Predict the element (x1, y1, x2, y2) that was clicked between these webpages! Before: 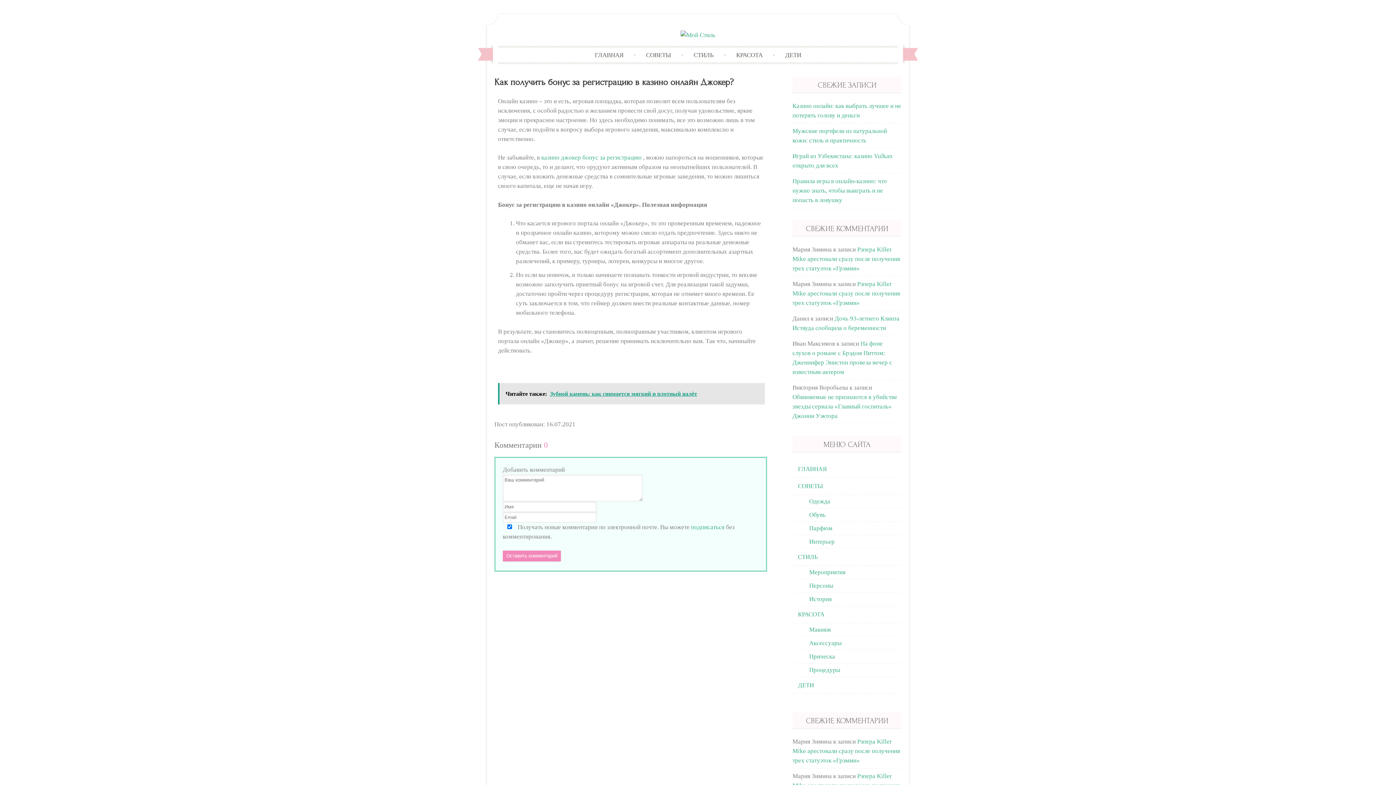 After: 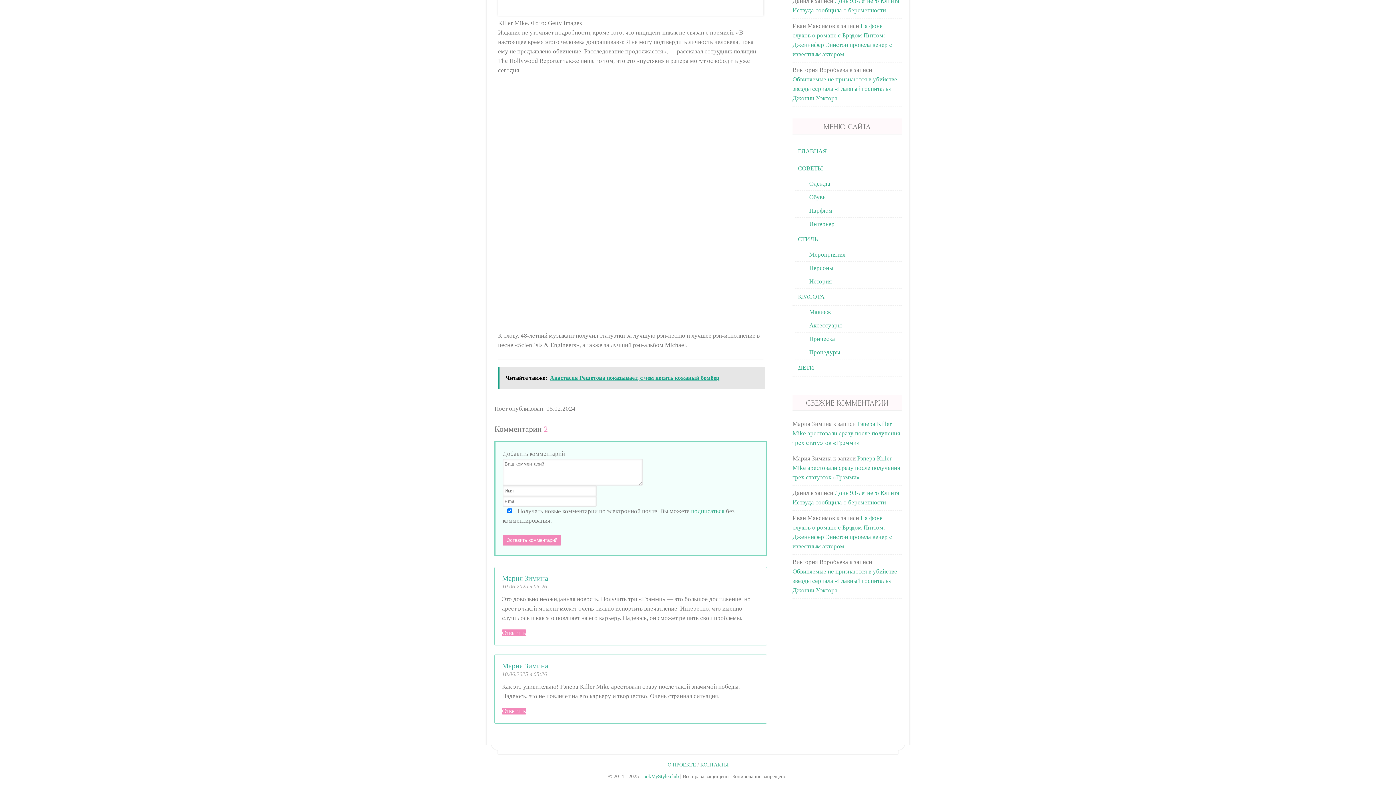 Action: bbox: (792, 280, 900, 306) label: Рэпера Killer Mike арестовали сразу после получения трех статуэток «Грэмми»